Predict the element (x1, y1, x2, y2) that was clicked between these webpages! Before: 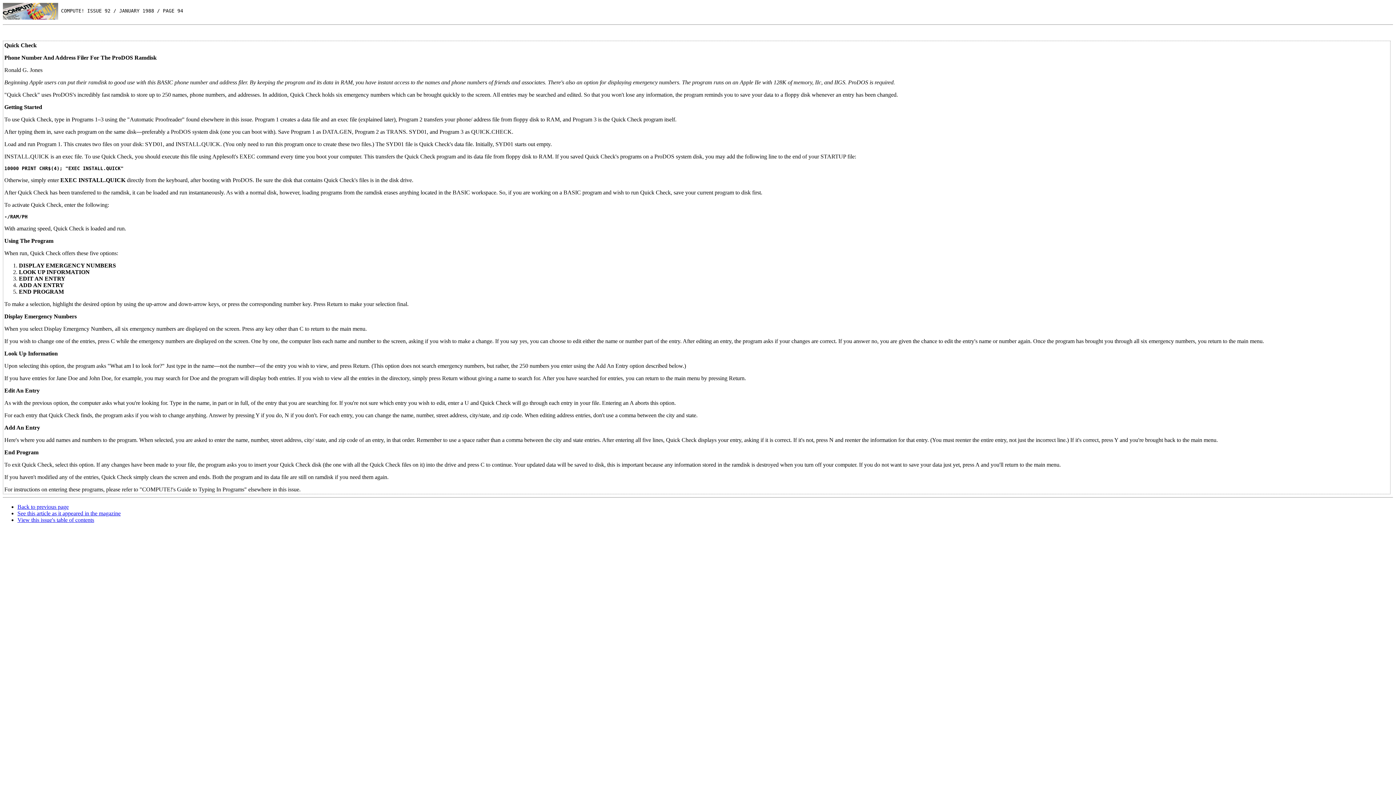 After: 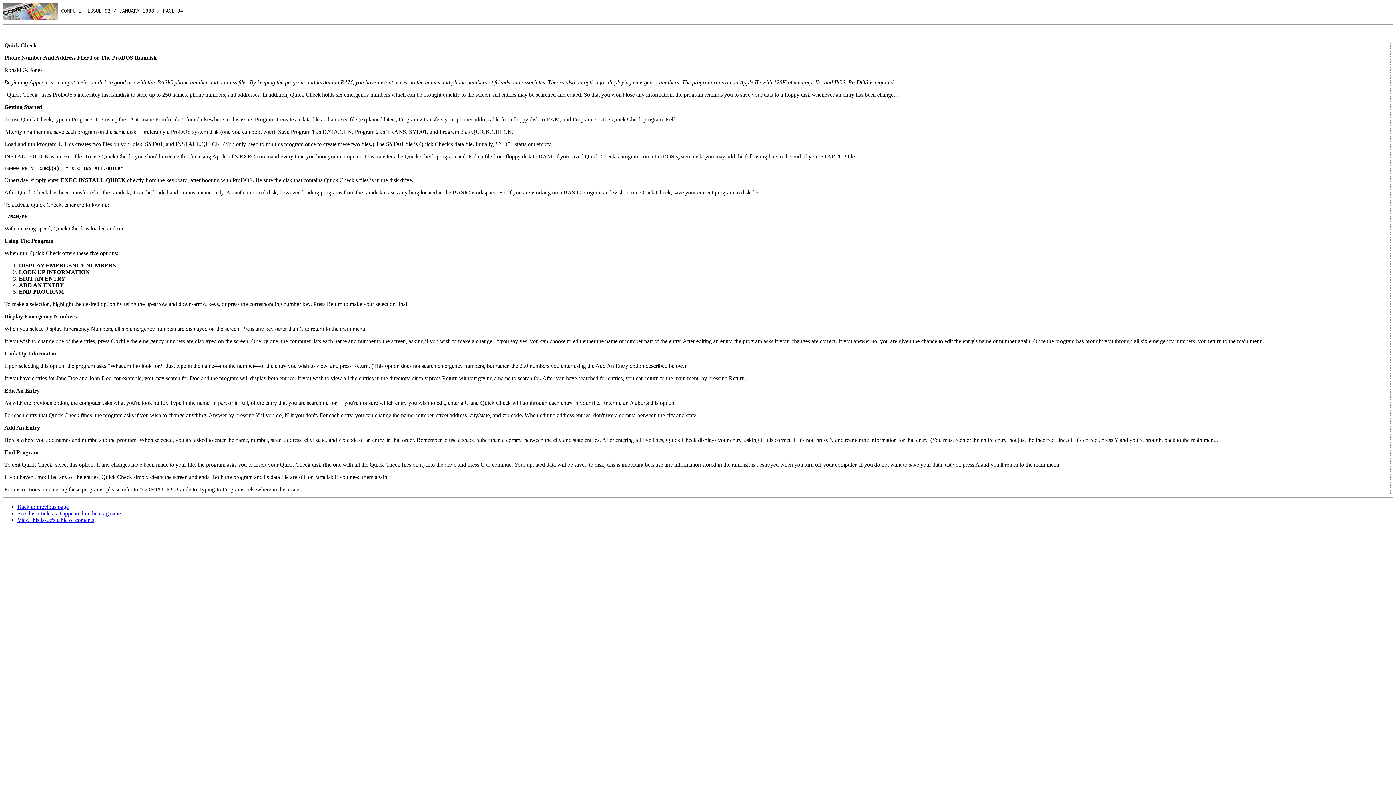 Action: label: See this article as it appeared in the magazine bbox: (17, 510, 120, 516)